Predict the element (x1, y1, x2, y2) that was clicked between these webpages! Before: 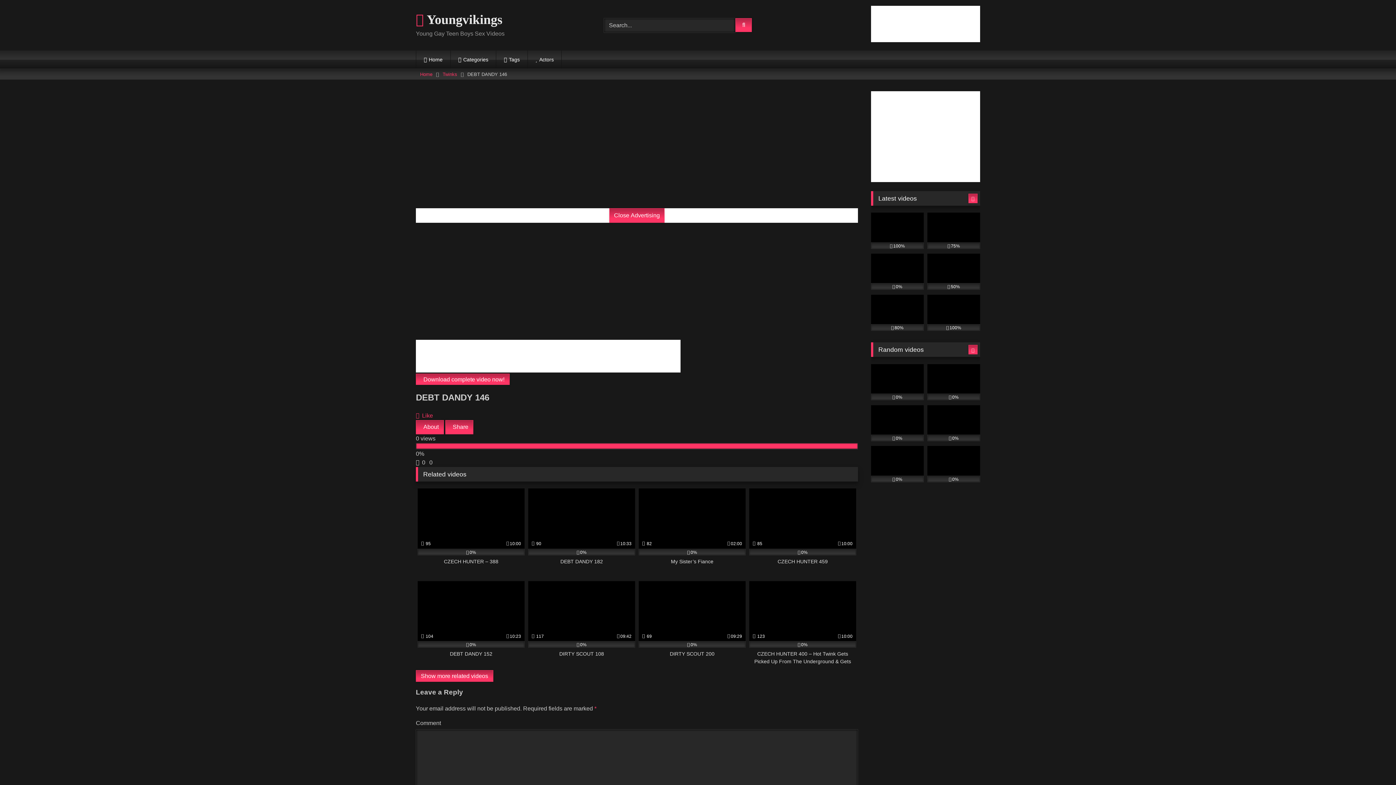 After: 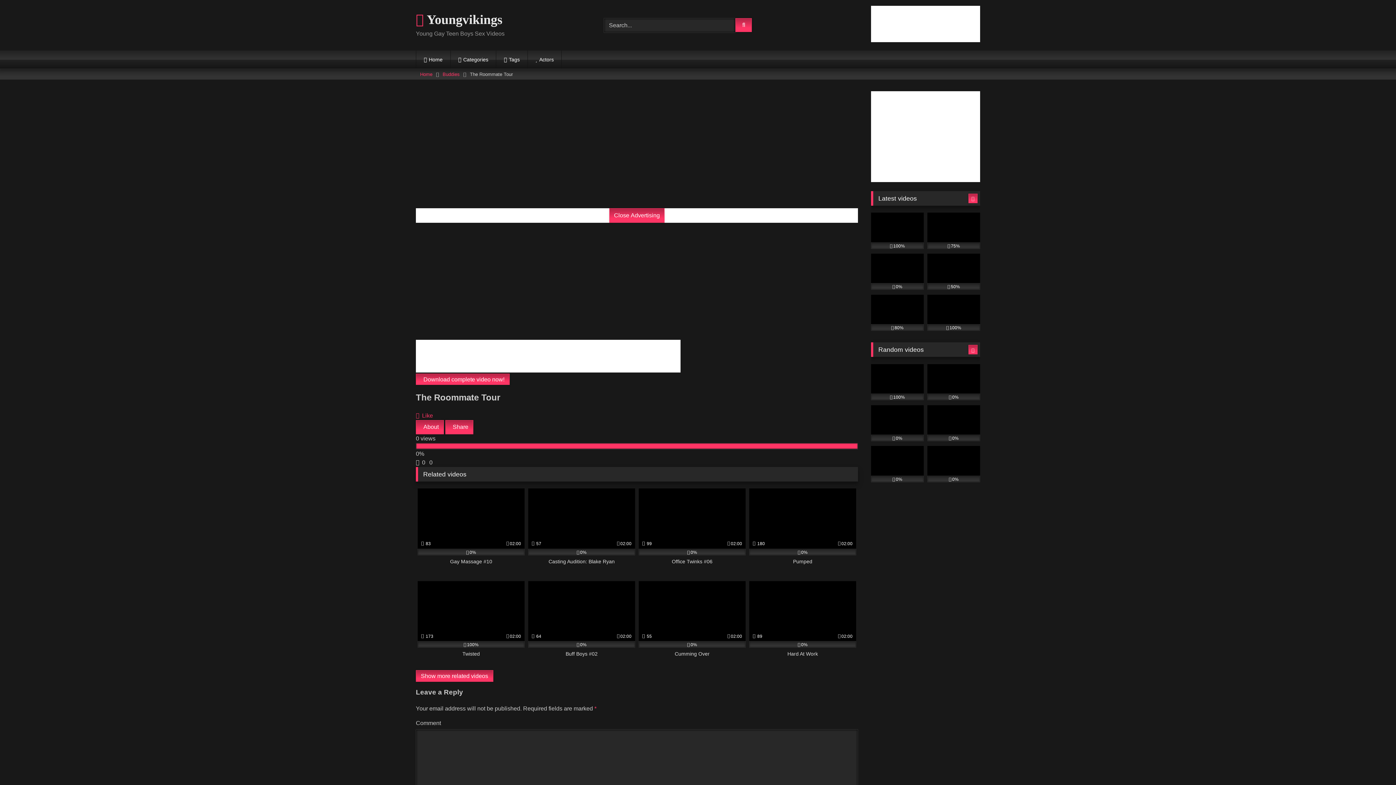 Action: bbox: (927, 446, 980, 482) label: 0%